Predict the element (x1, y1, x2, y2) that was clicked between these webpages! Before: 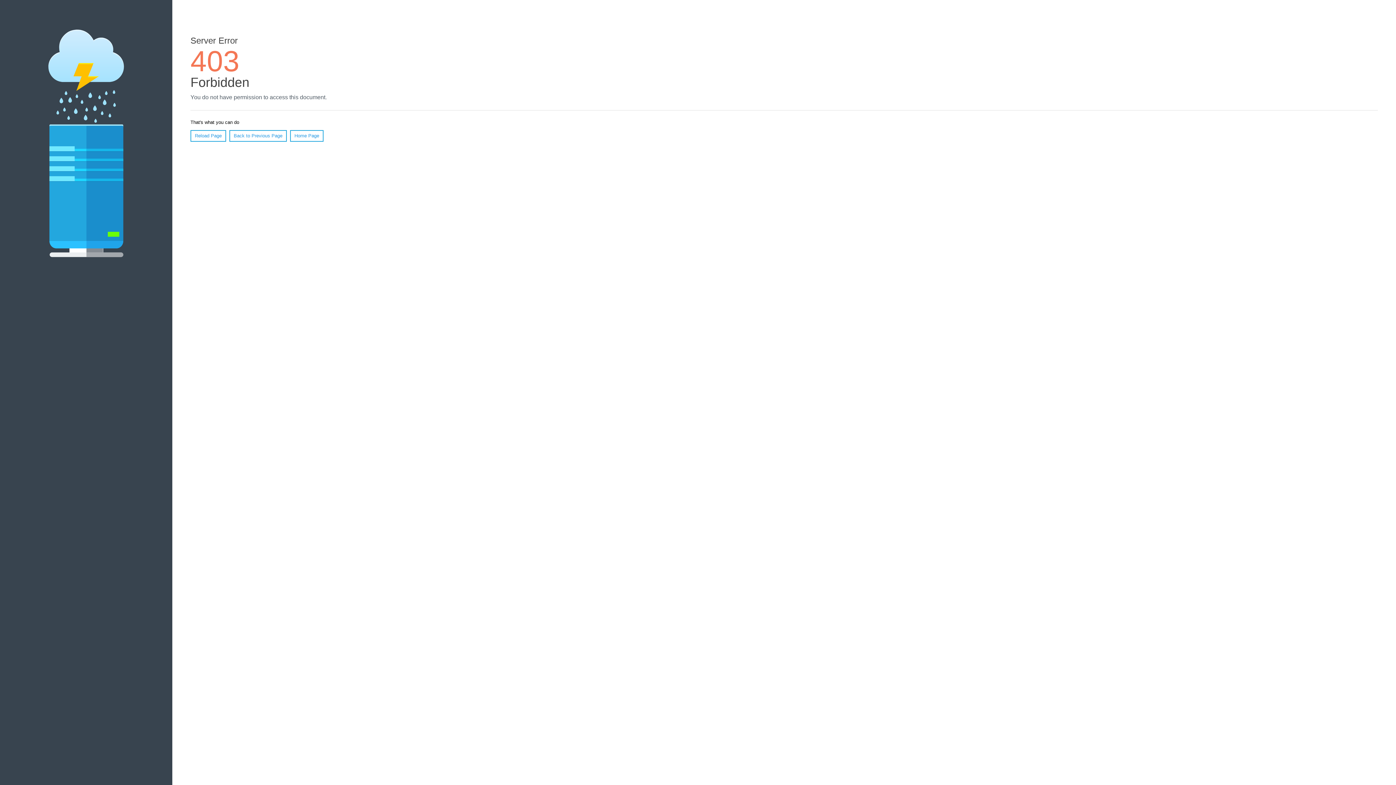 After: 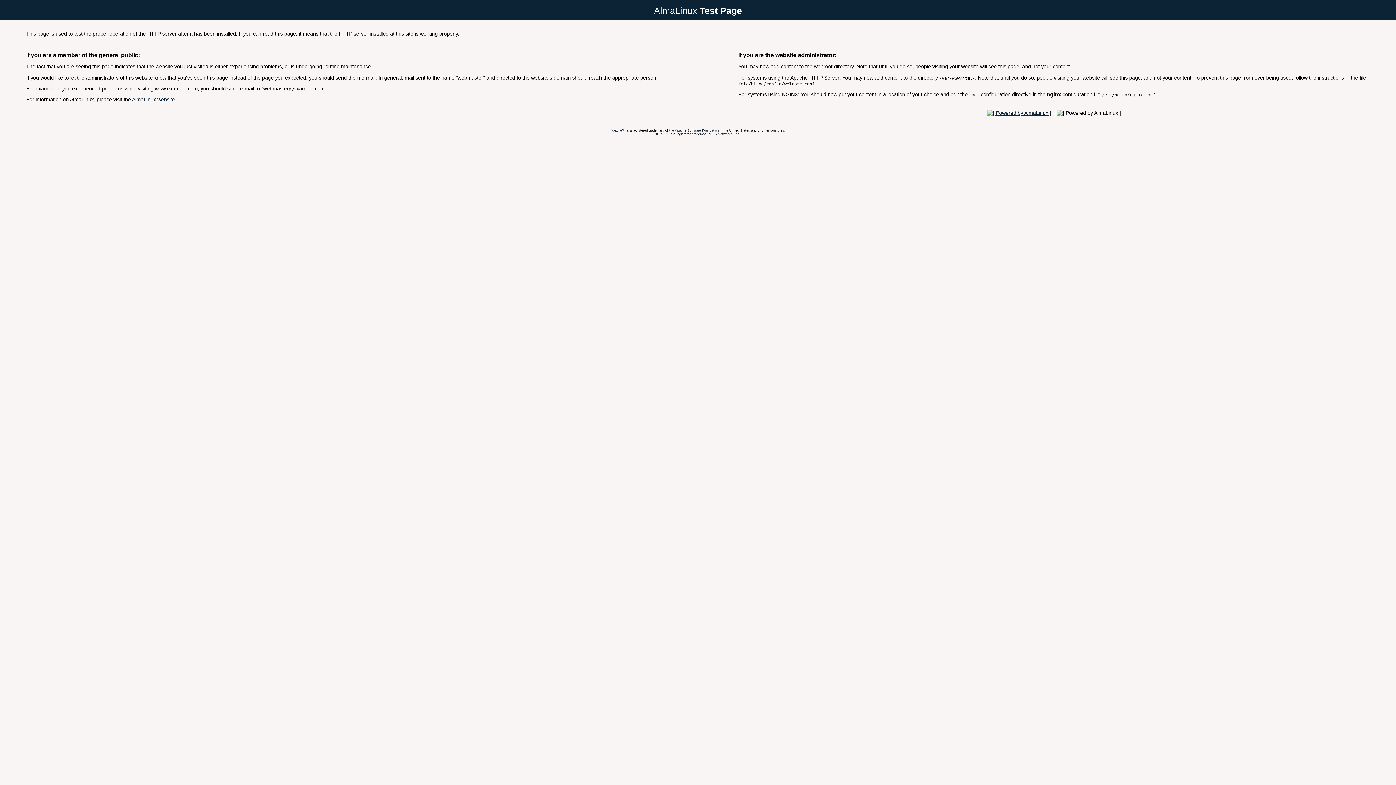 Action: label: Home Page bbox: (290, 130, 323, 141)